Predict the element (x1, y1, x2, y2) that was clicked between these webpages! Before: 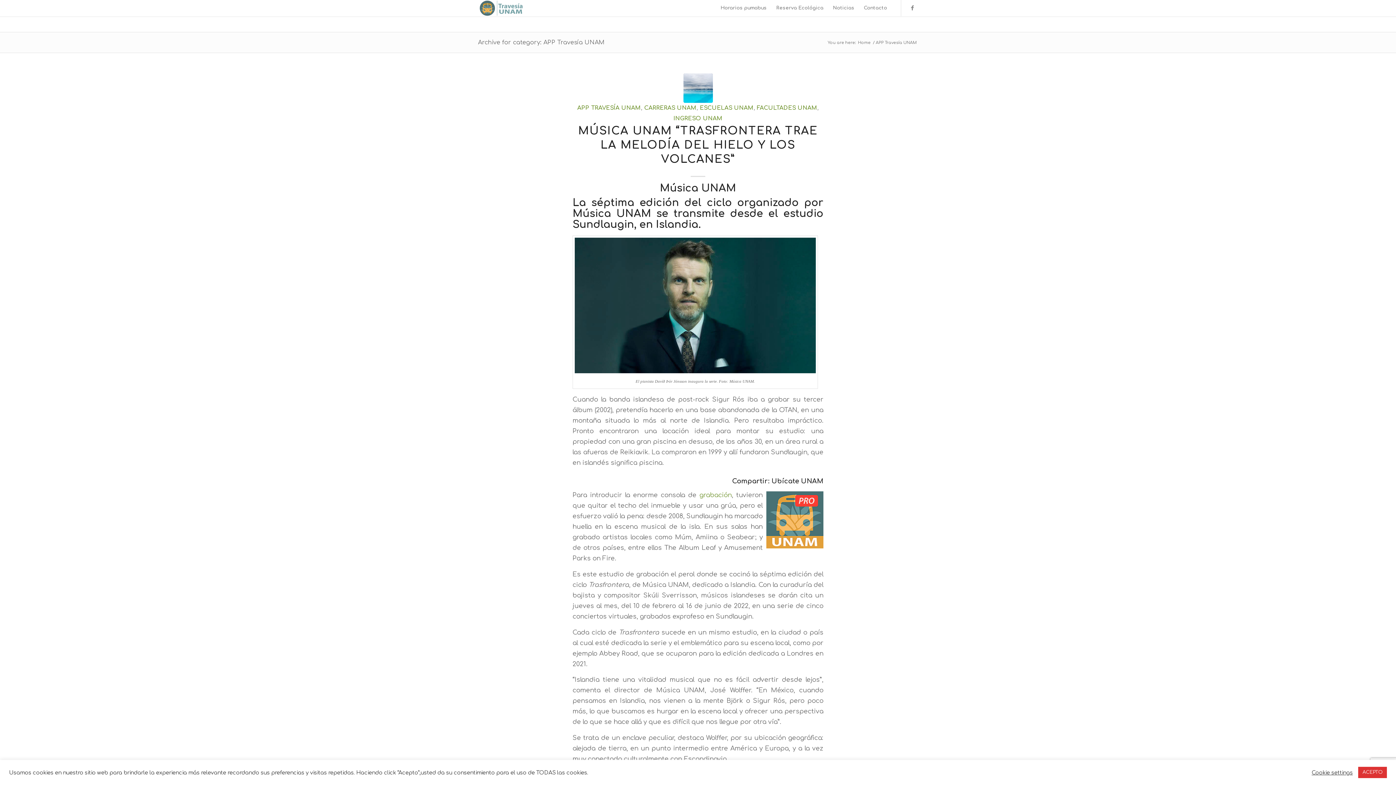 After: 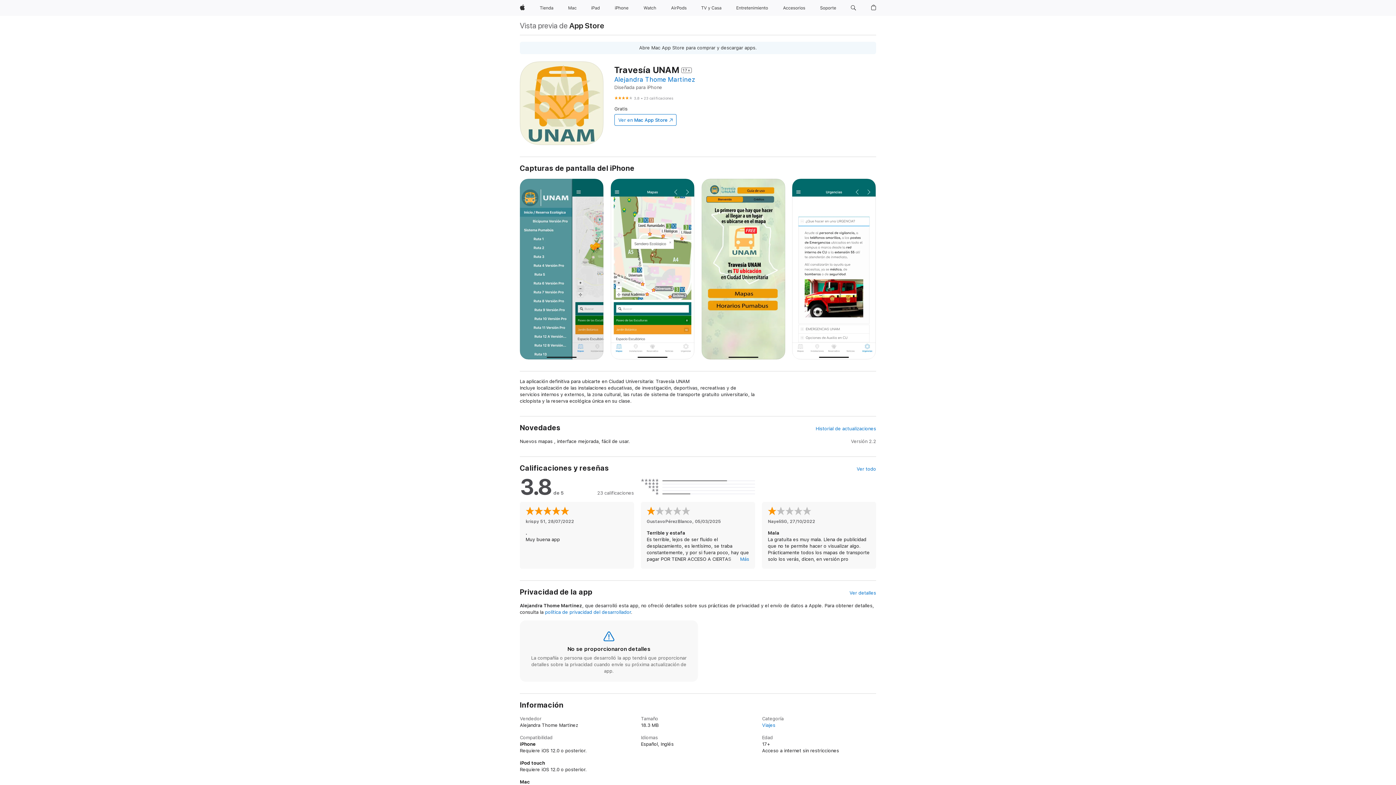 Action: bbox: (732, 477, 799, 484) label: Compartir: Ubícate